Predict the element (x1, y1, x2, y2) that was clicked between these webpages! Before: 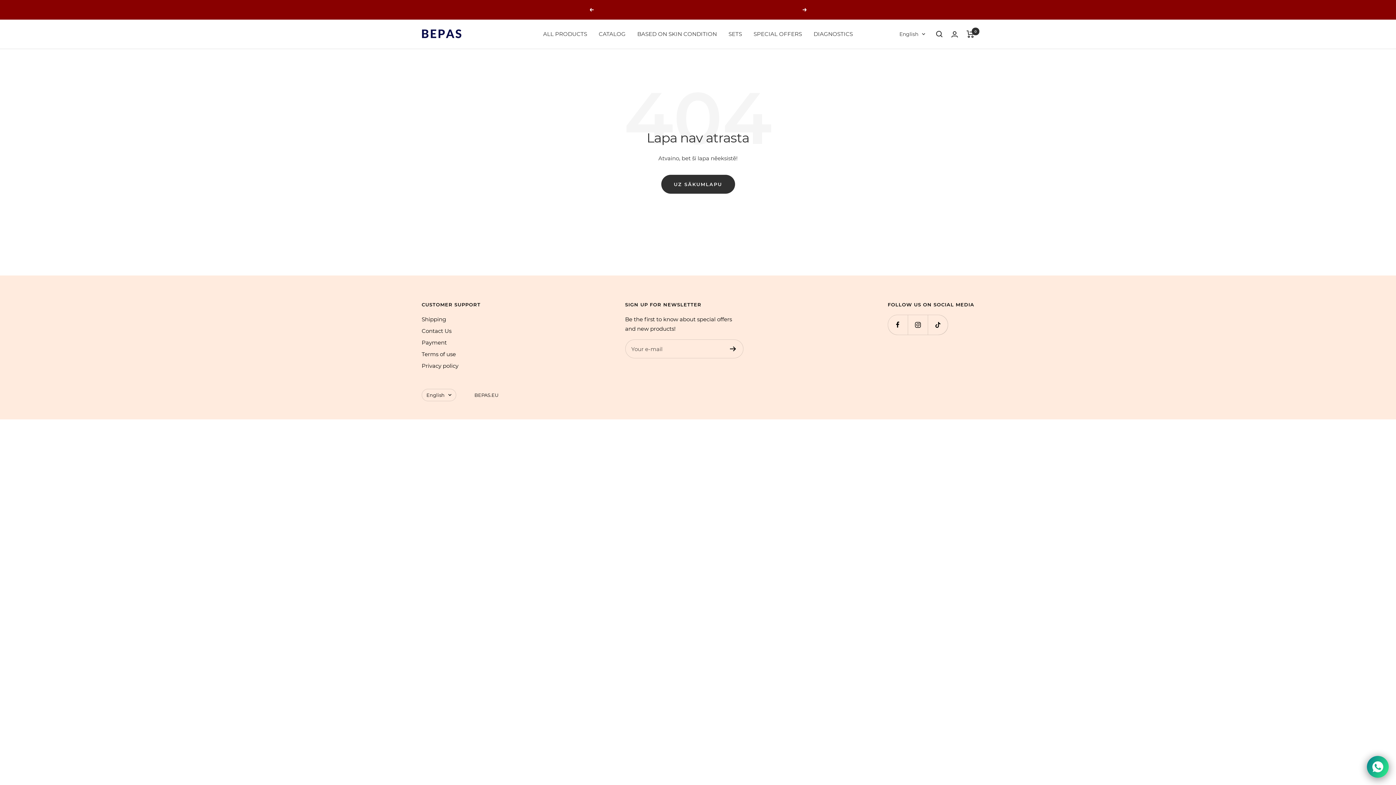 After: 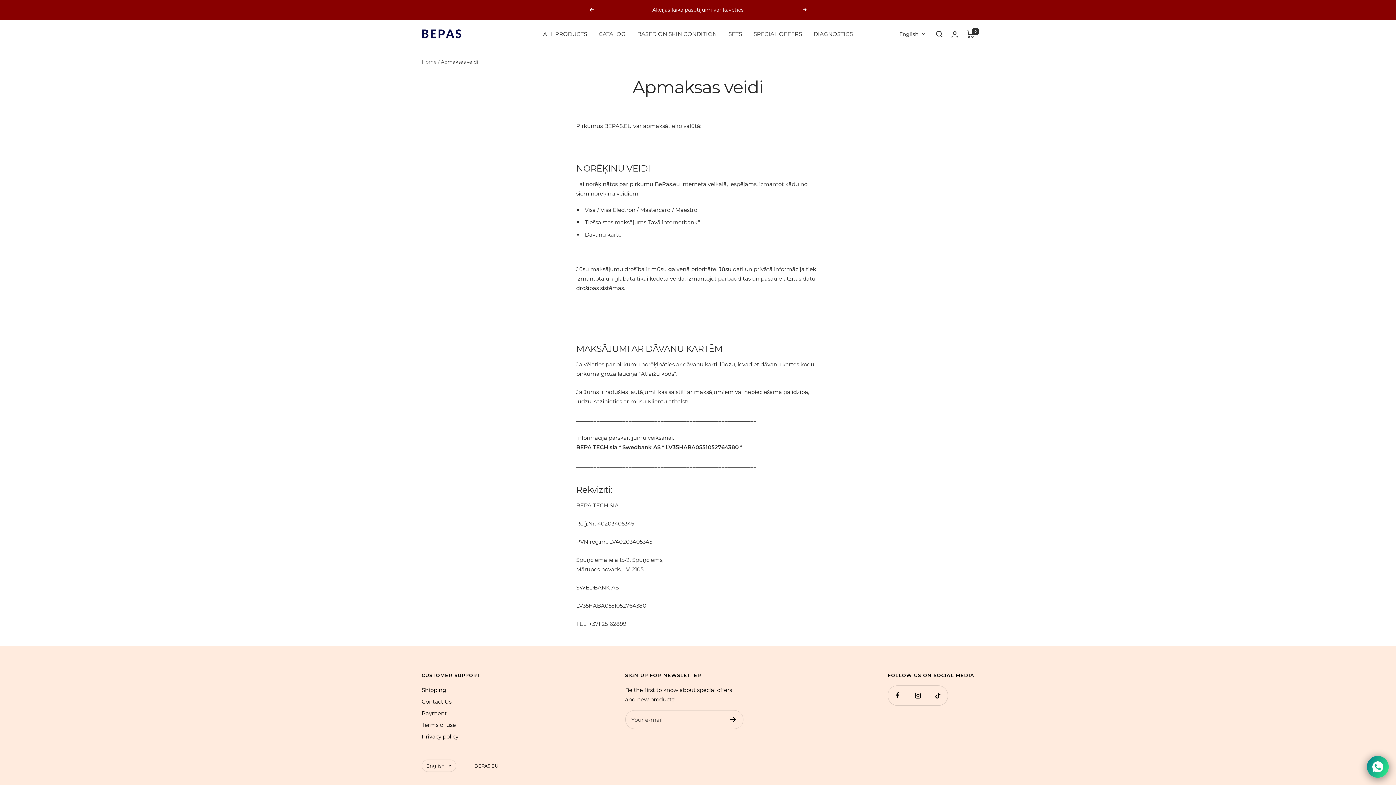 Action: label: Payment bbox: (421, 338, 446, 347)